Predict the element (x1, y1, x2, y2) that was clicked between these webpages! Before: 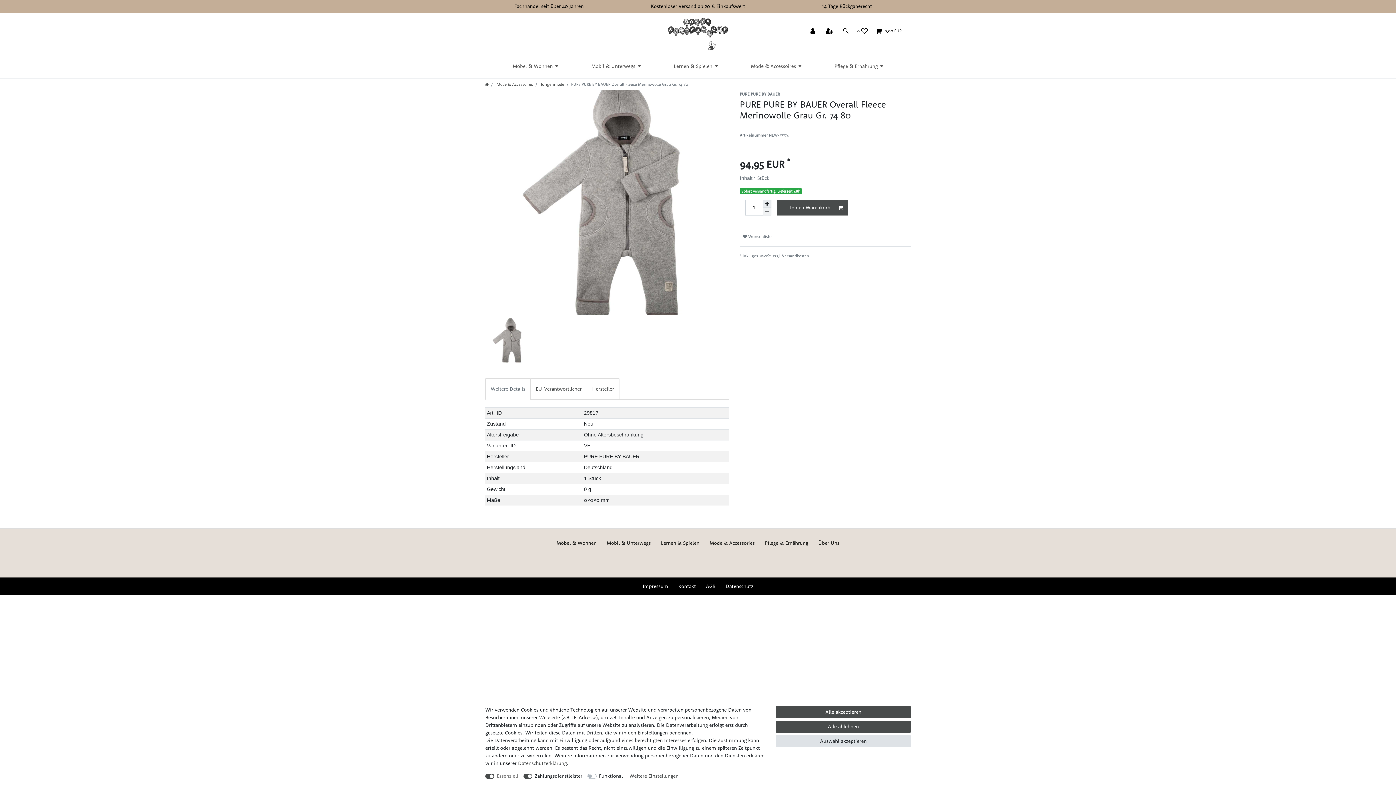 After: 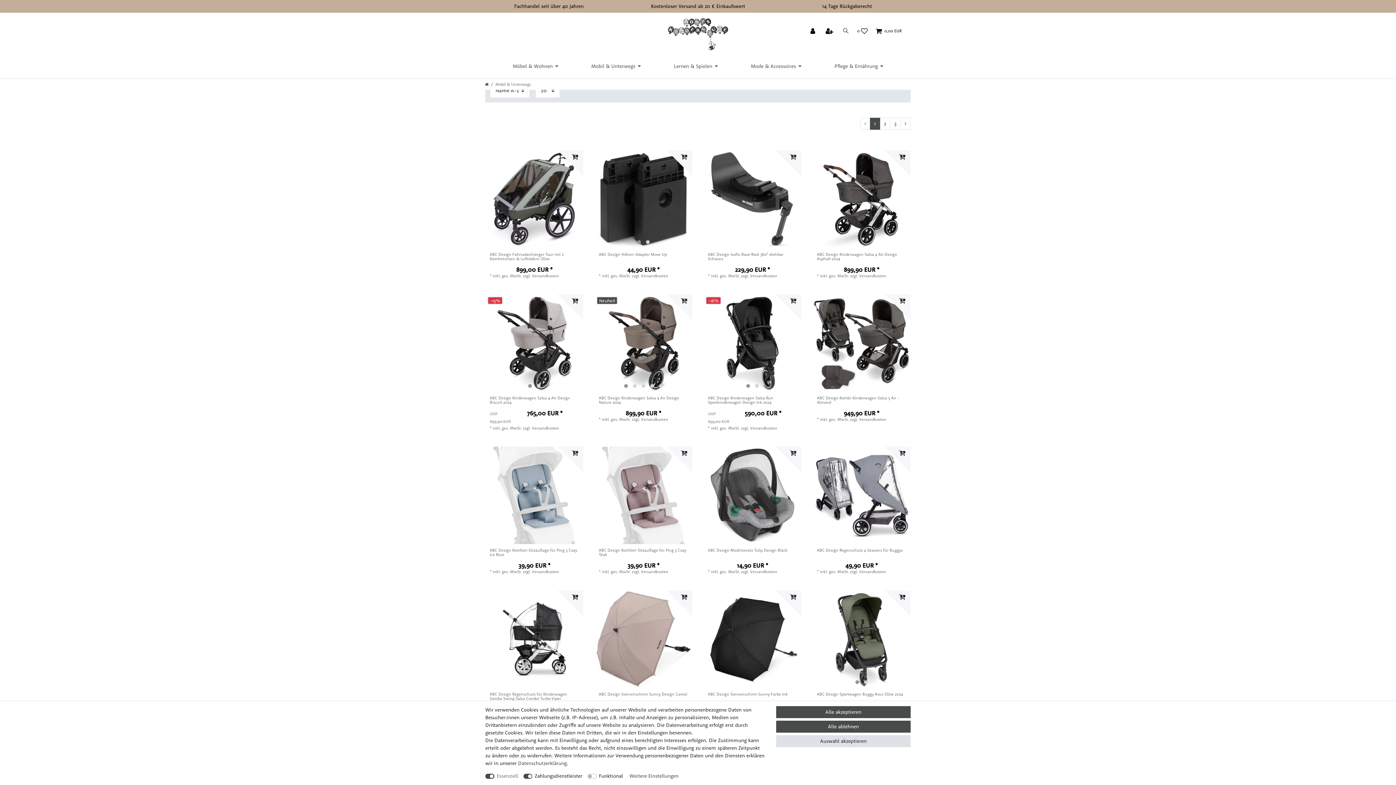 Action: bbox: (574, 55, 657, 78) label: Mobil & Unterwegs